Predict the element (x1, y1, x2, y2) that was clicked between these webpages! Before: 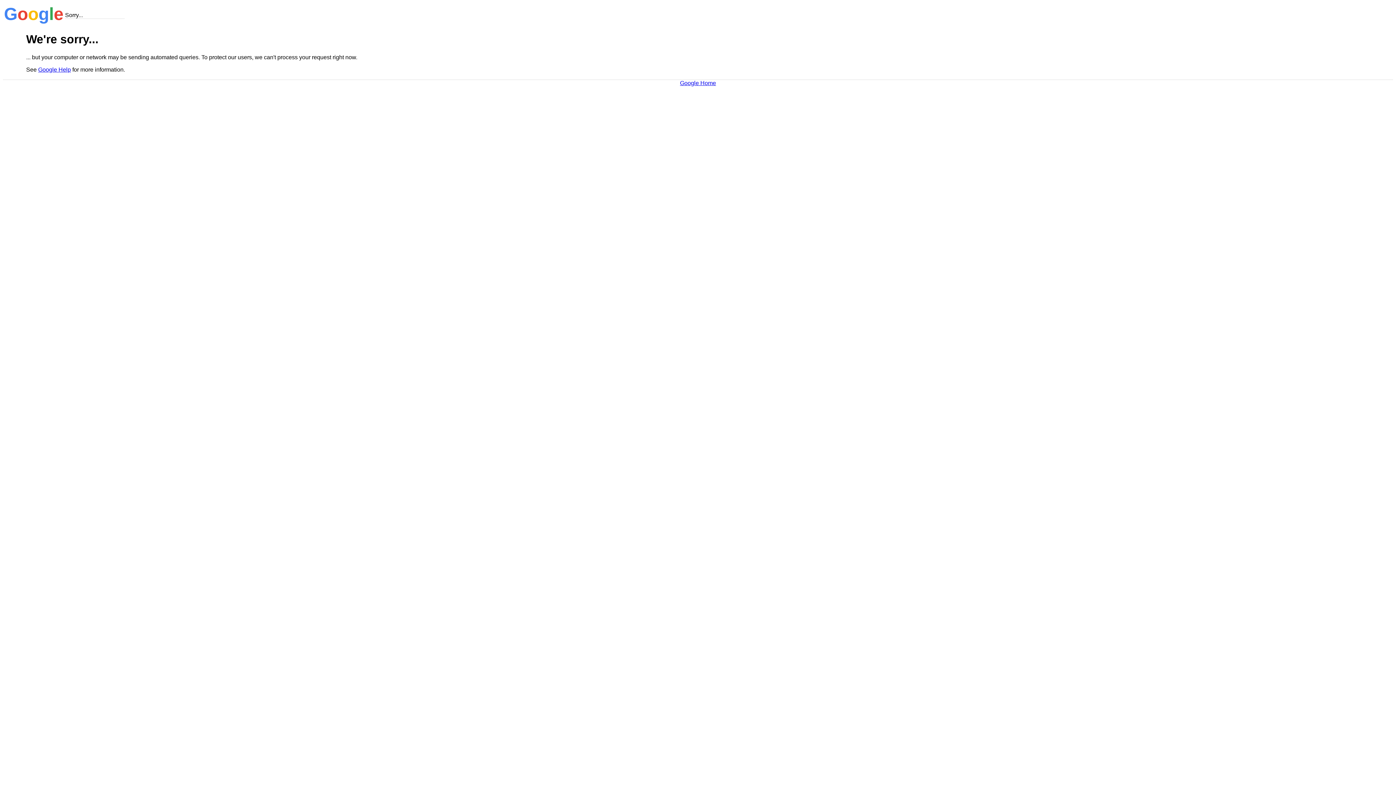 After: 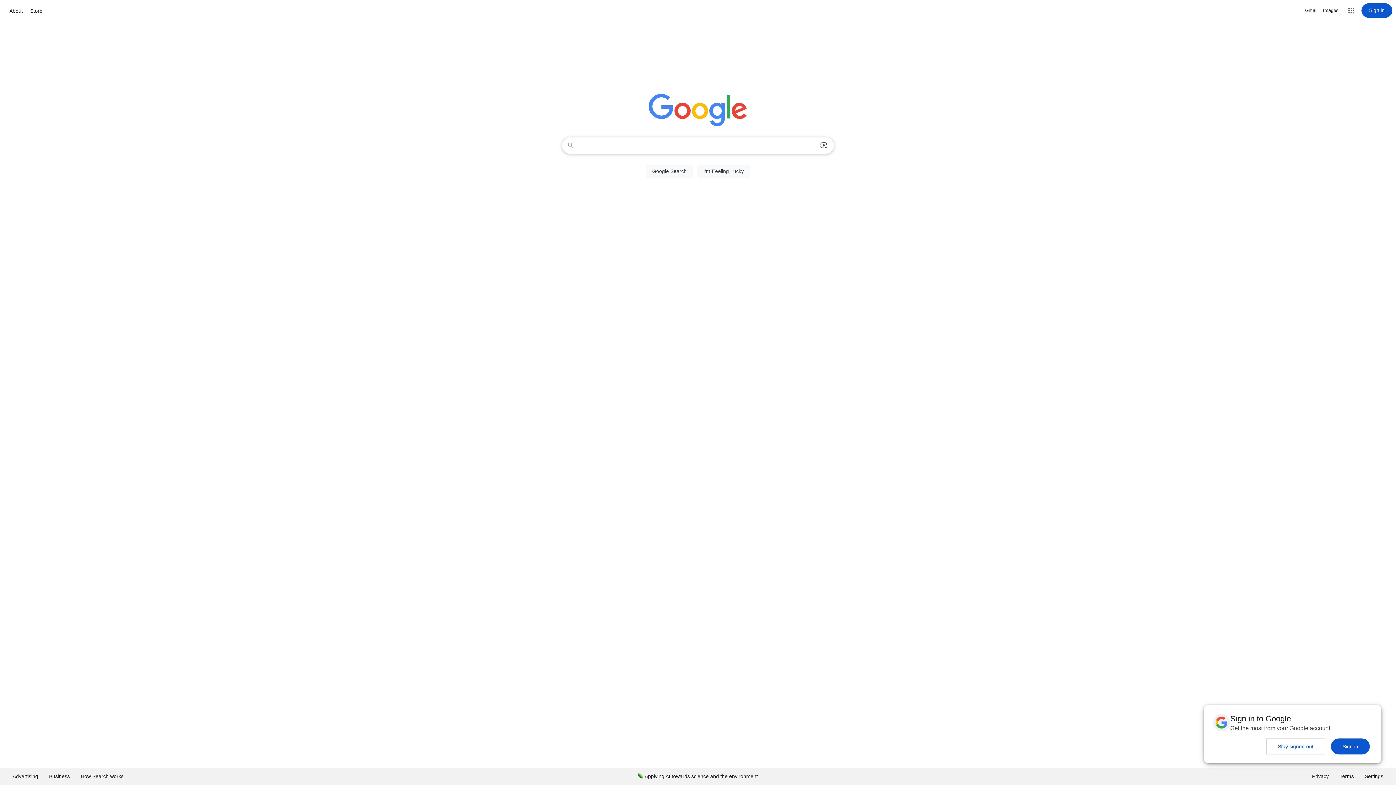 Action: bbox: (680, 79, 716, 86) label: Google Home